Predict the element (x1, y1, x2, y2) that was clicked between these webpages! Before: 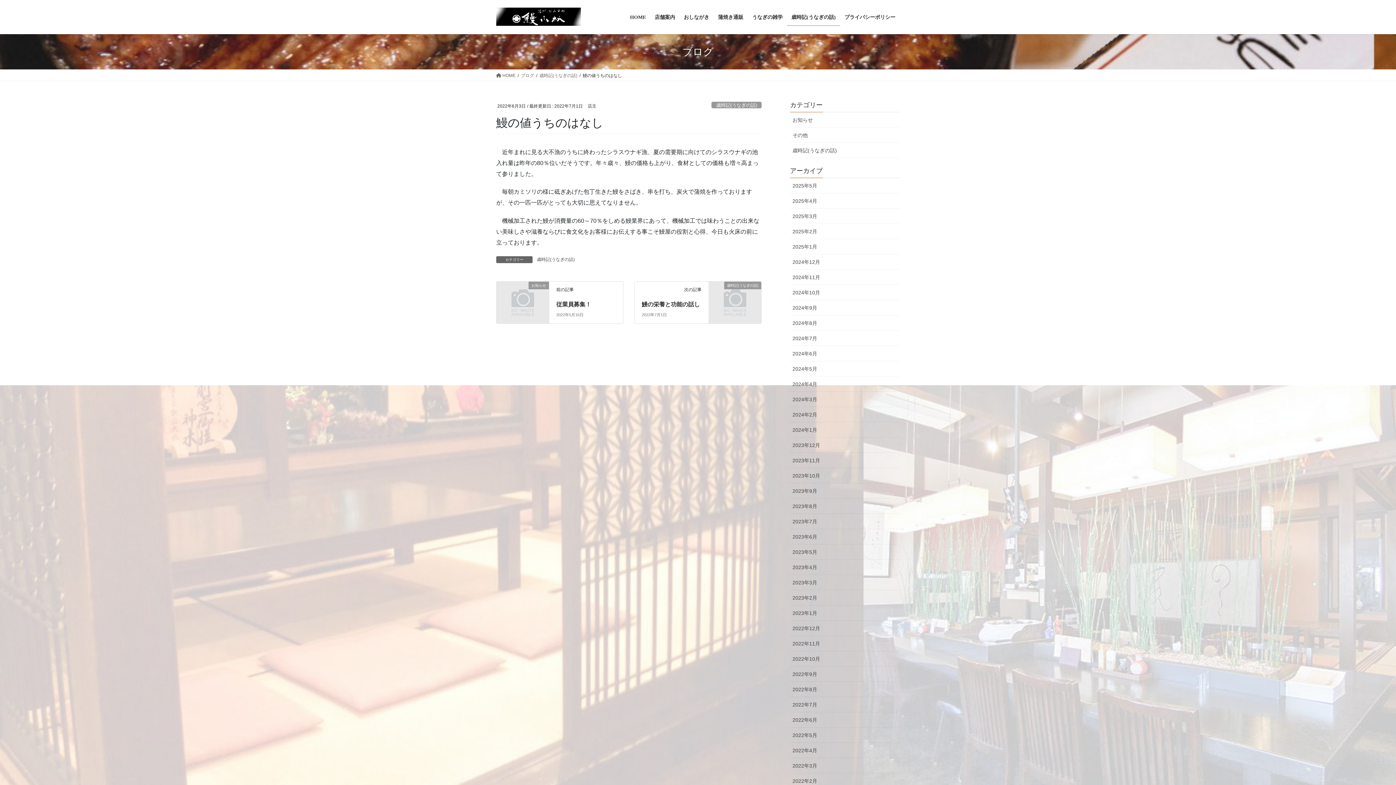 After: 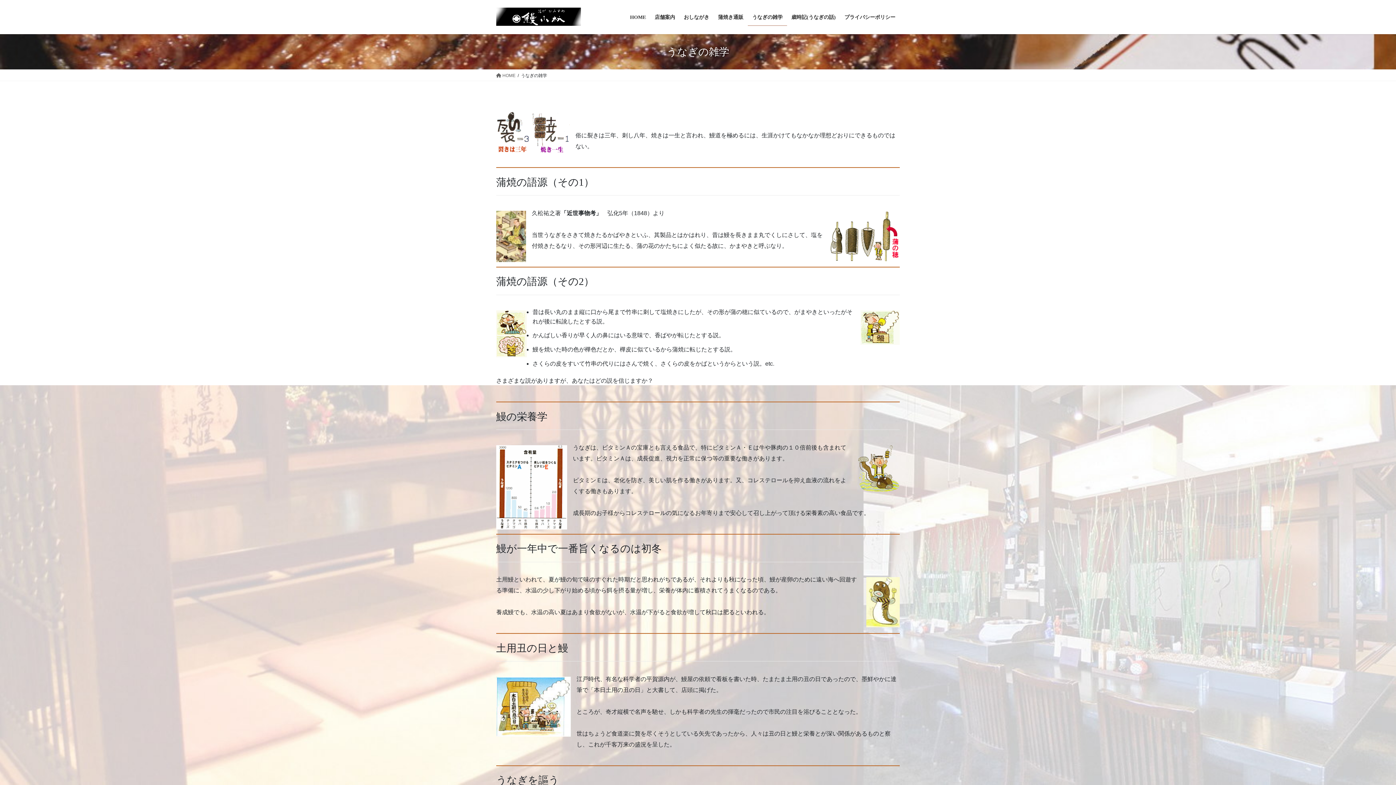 Action: label: うなぎの雑学 bbox: (748, 8, 787, 25)